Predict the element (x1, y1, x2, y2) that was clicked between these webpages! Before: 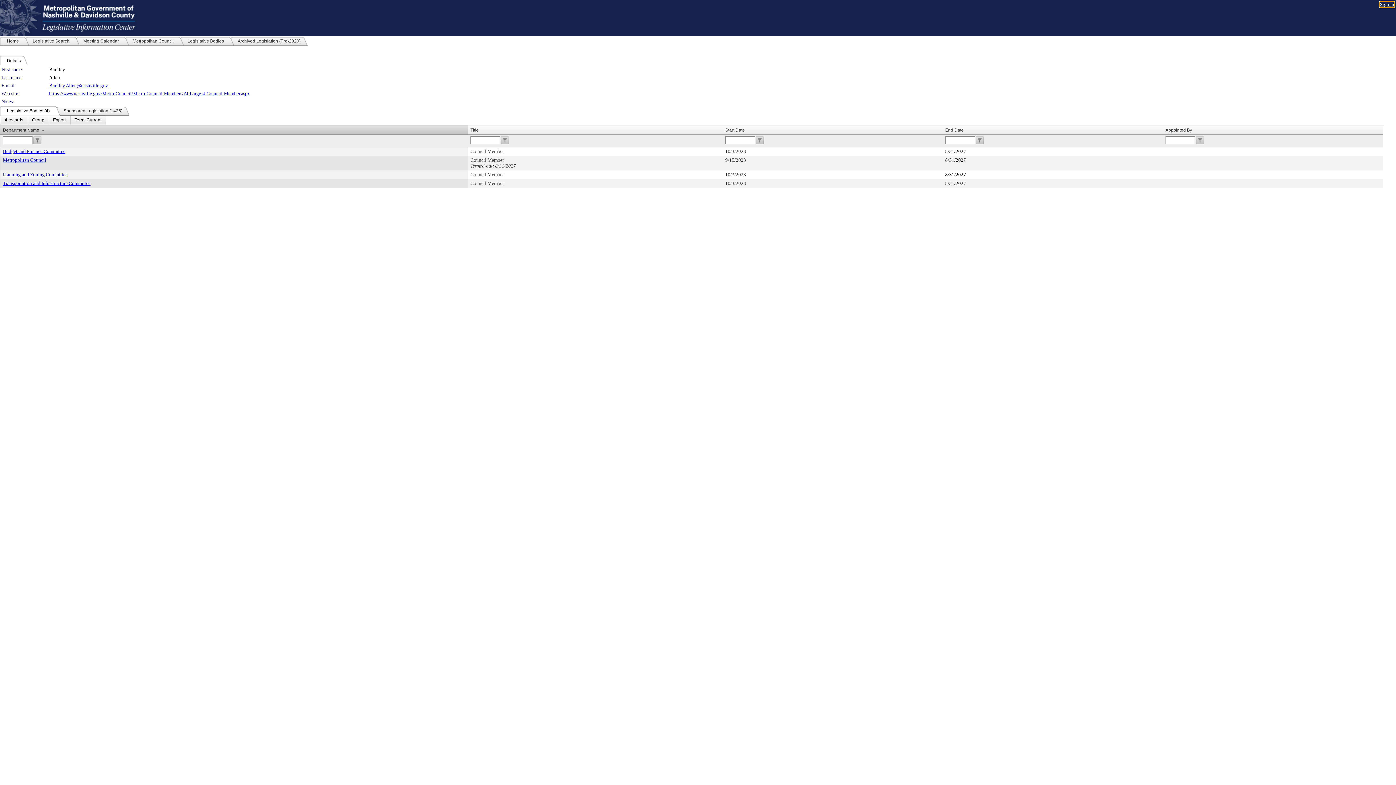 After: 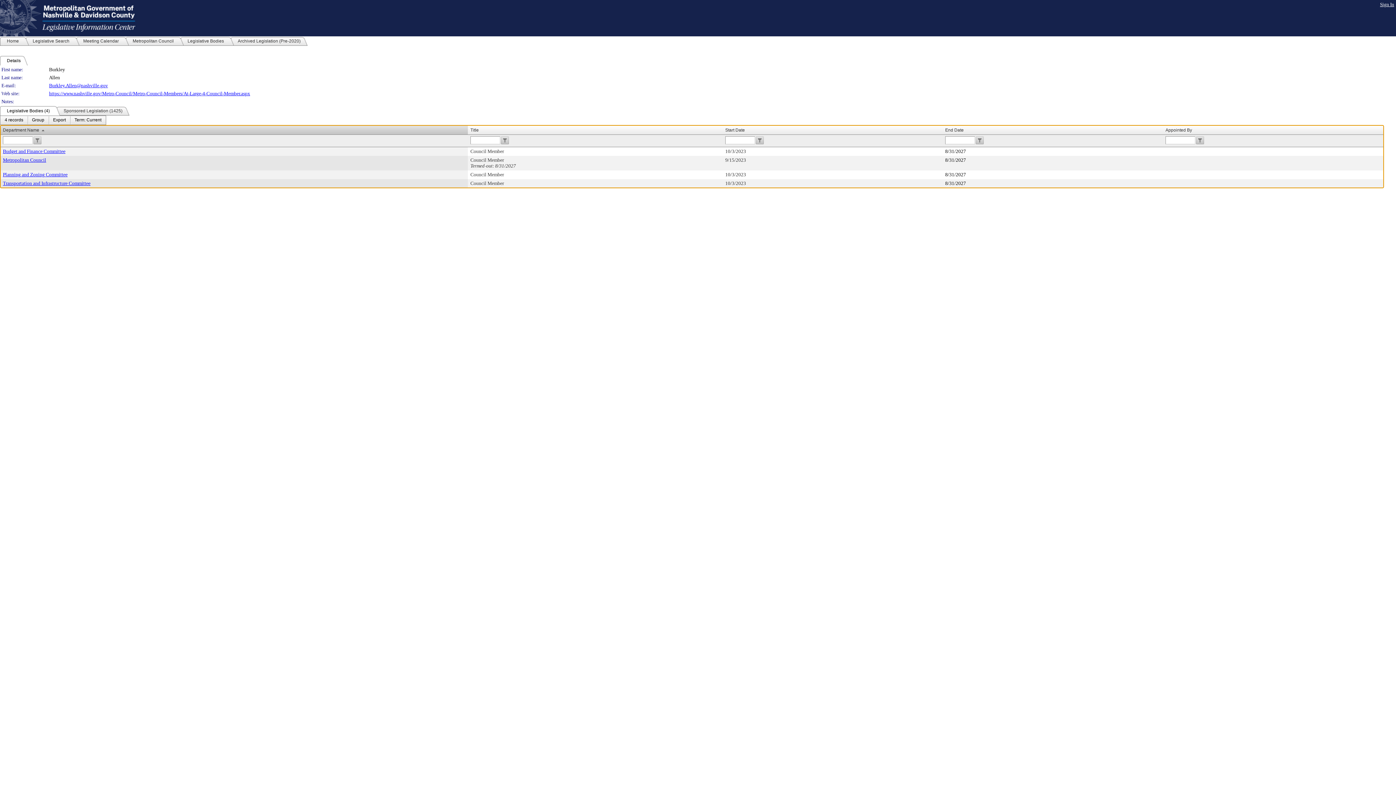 Action: label:   bbox: (1165, 148, 1166, 154)